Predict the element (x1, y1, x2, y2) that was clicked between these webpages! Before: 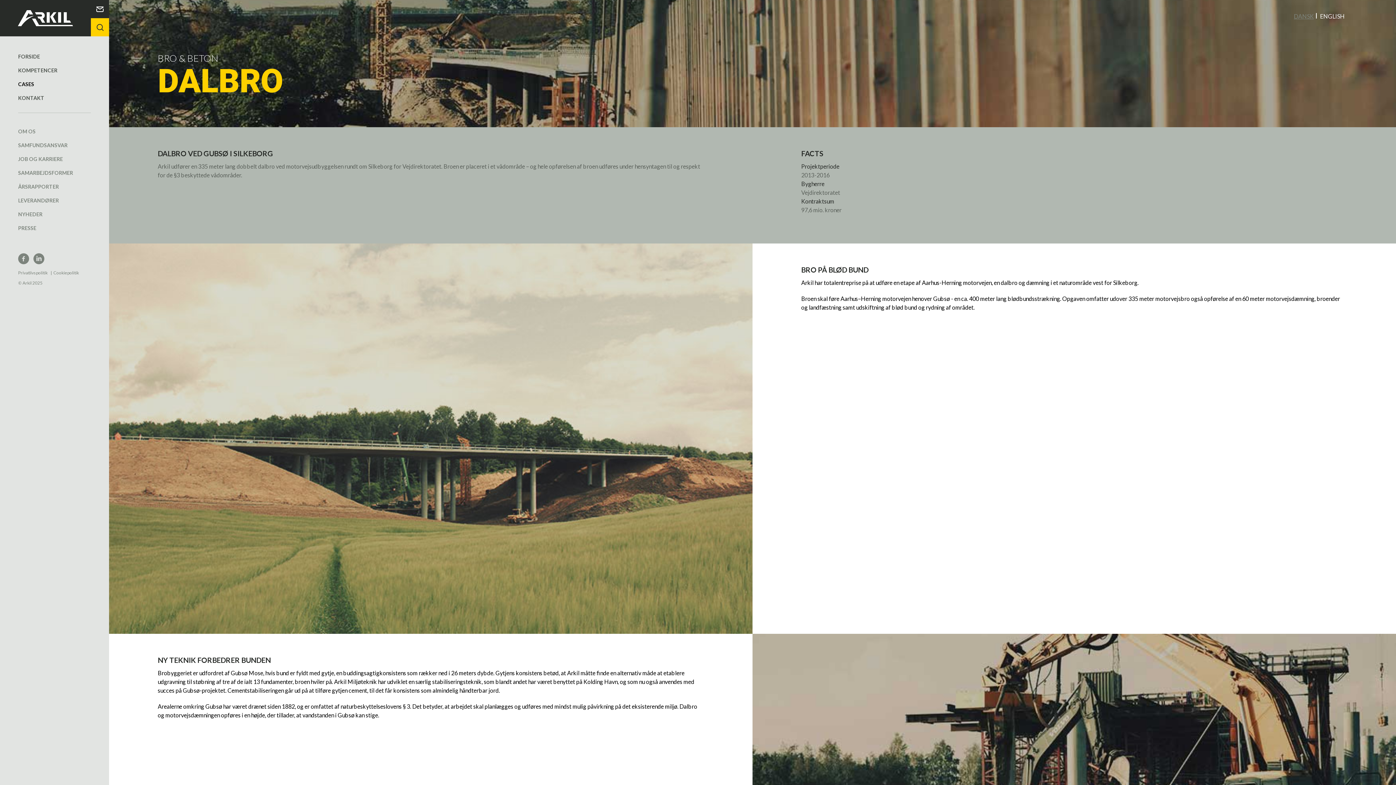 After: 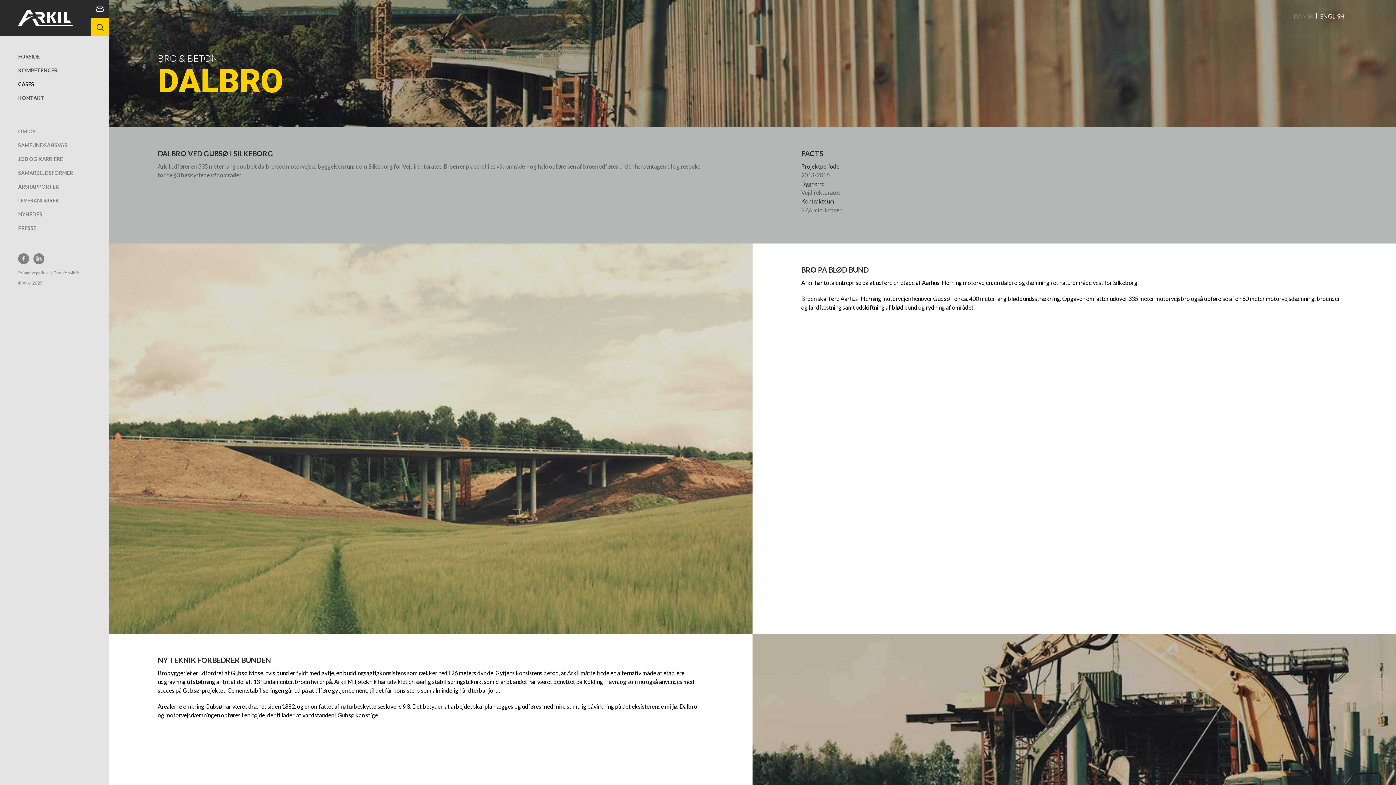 Action: bbox: (18, 253, 29, 268)